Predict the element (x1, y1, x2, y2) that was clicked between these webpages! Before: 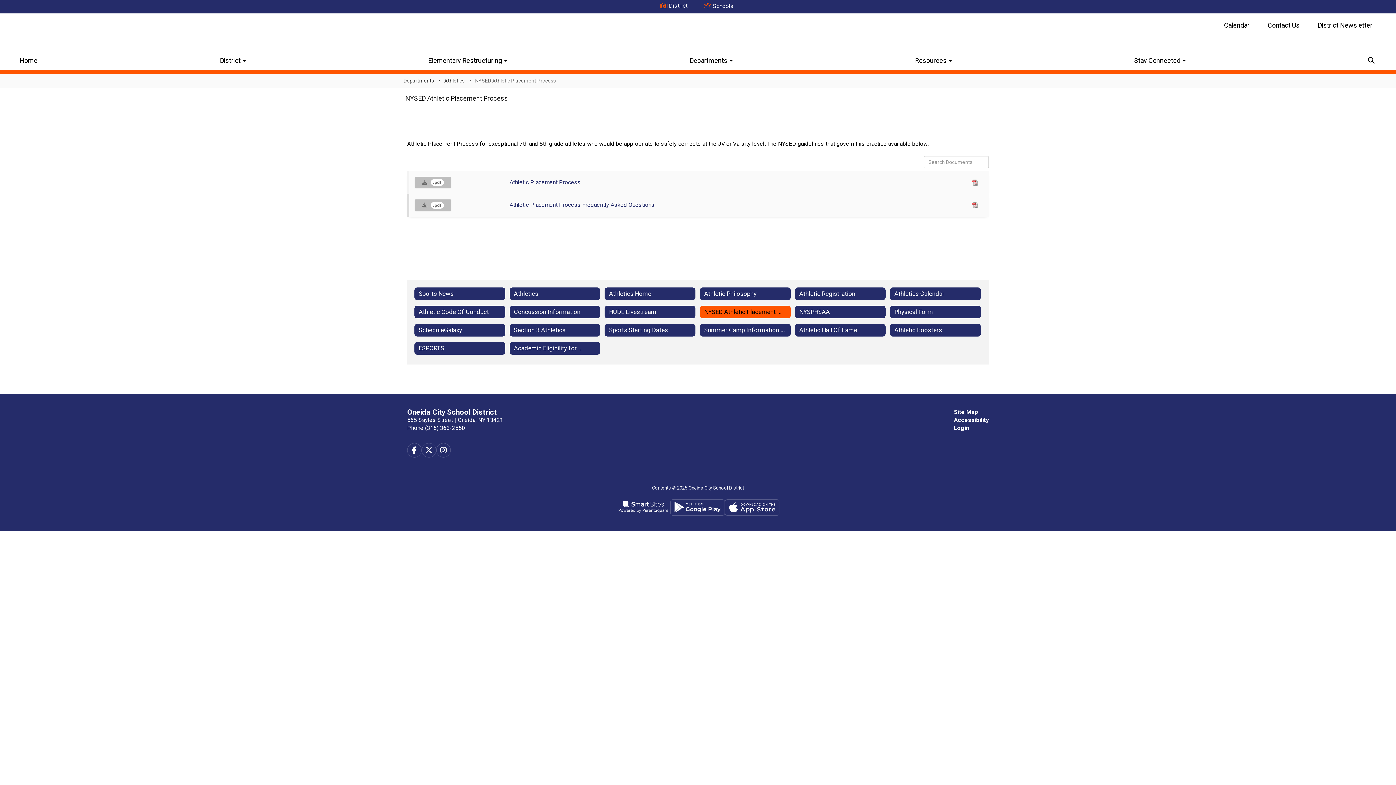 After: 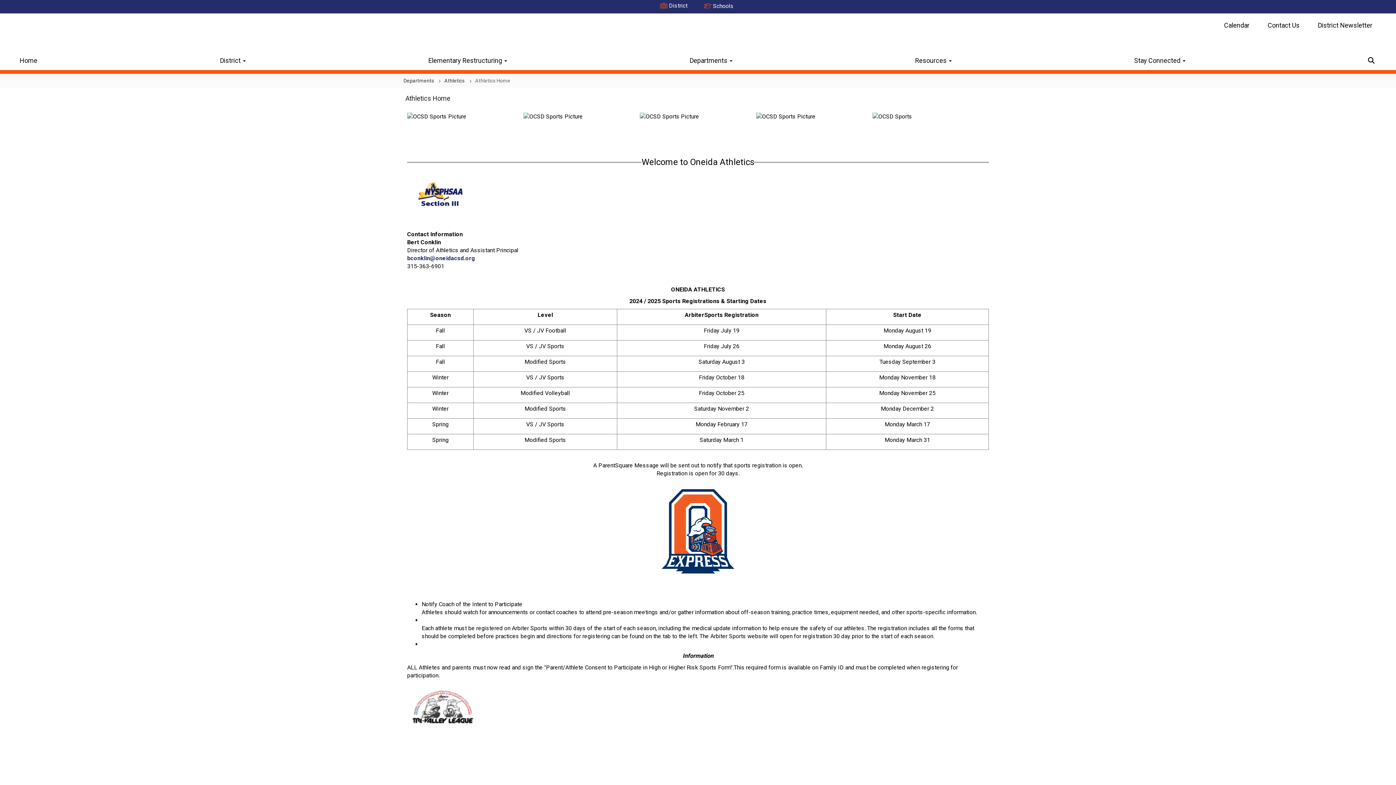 Action: label: Athletics Home bbox: (604, 287, 695, 300)